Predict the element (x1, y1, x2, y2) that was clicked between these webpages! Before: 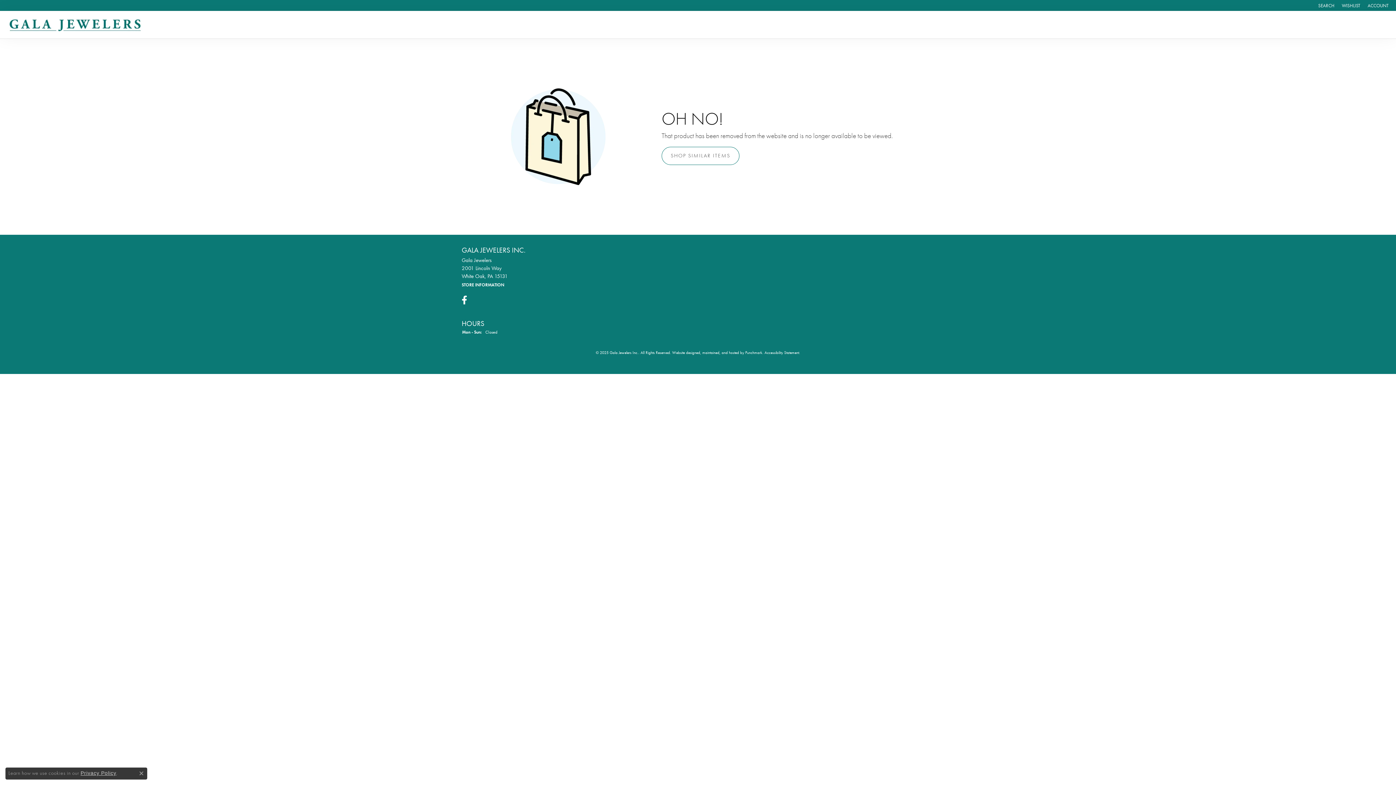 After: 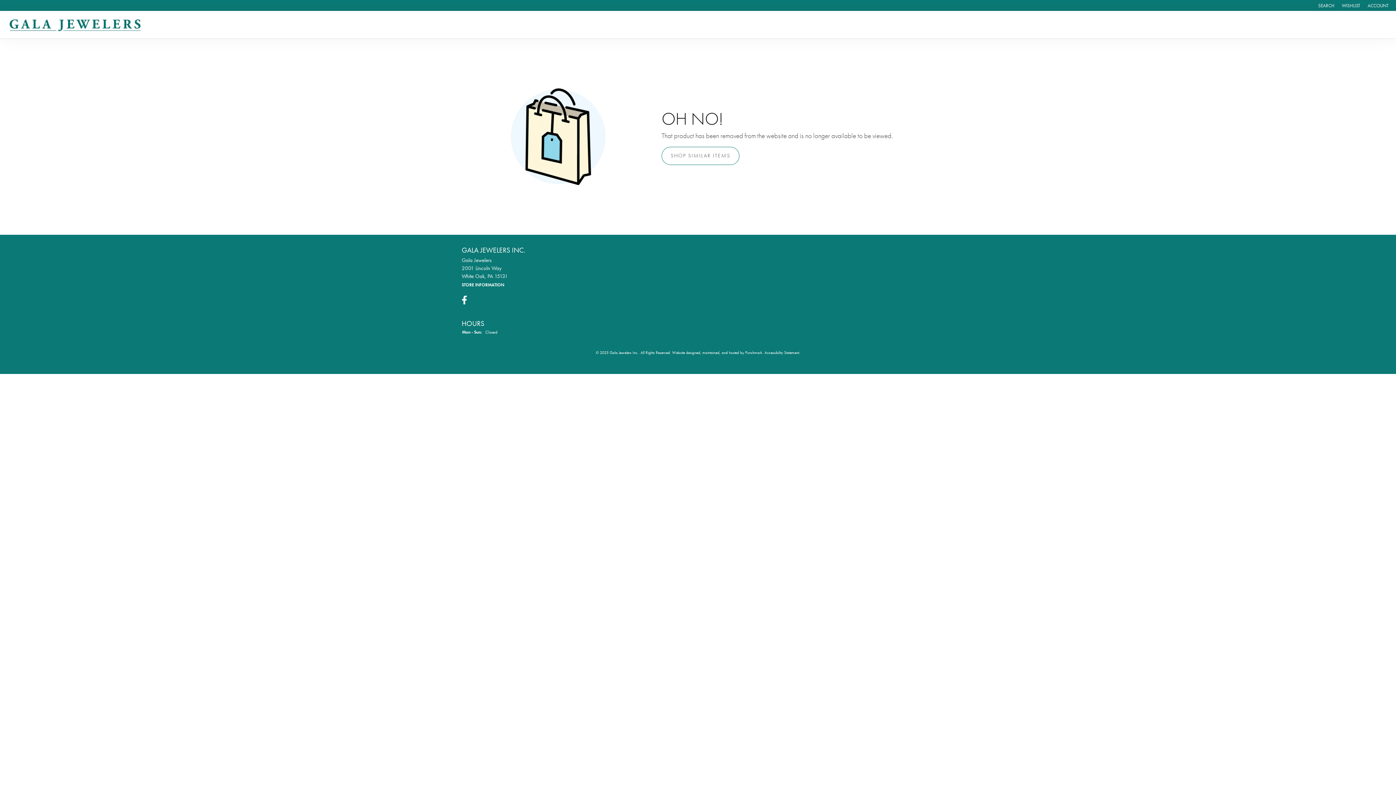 Action: label: Close consent popup bbox: (139, 771, 143, 776)